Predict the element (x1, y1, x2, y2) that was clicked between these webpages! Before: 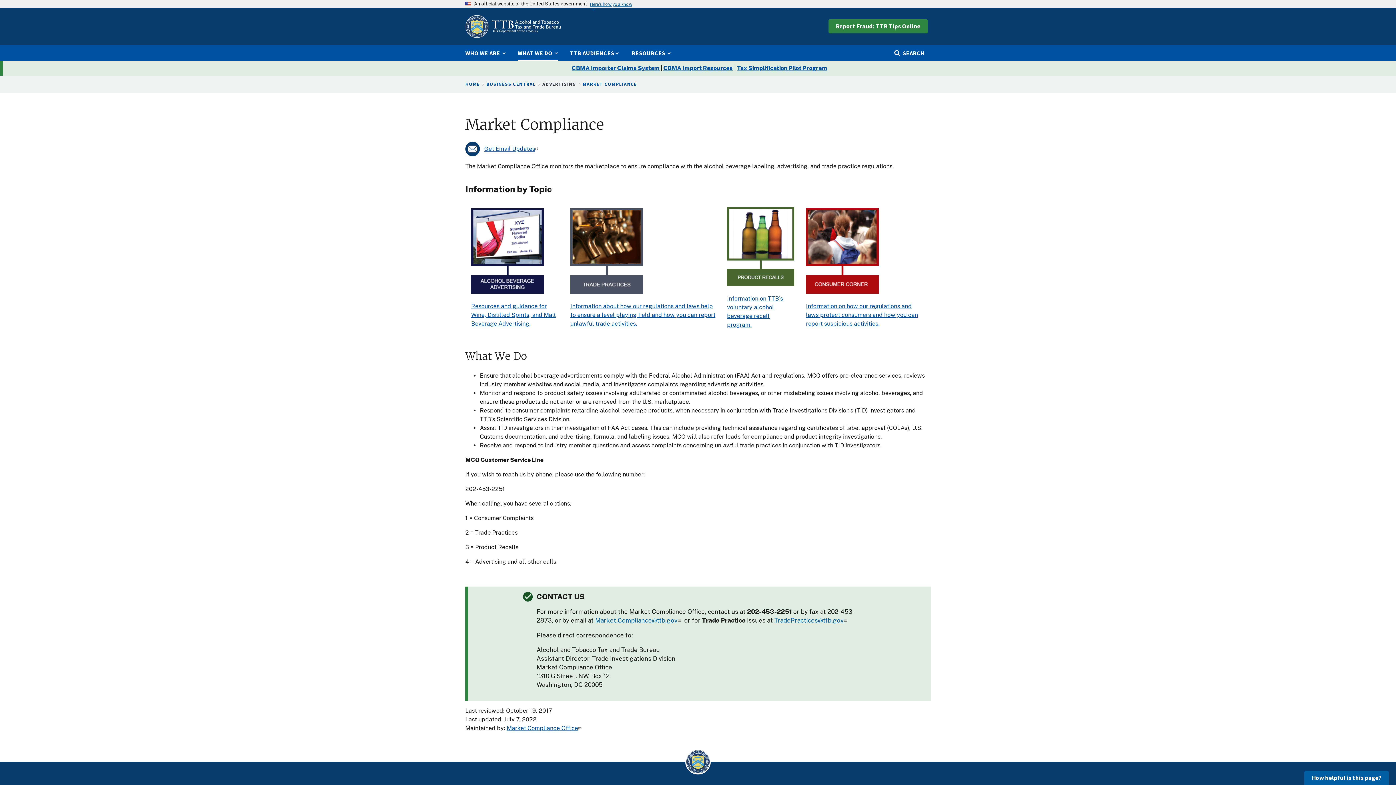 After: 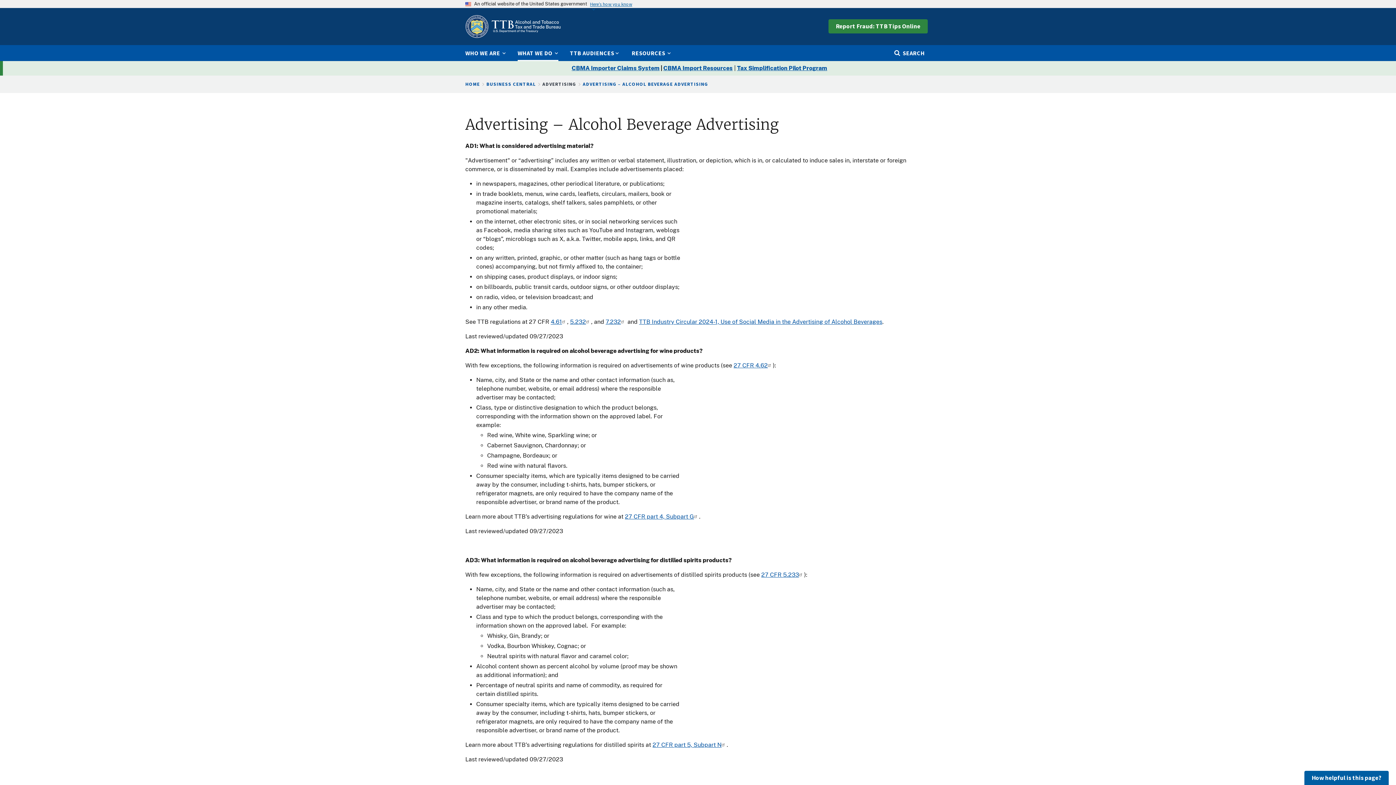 Action: label: Resources and guidance for Wine, Distilled Spirits, and Malt Beverage Advertising. bbox: (471, 302, 556, 327)